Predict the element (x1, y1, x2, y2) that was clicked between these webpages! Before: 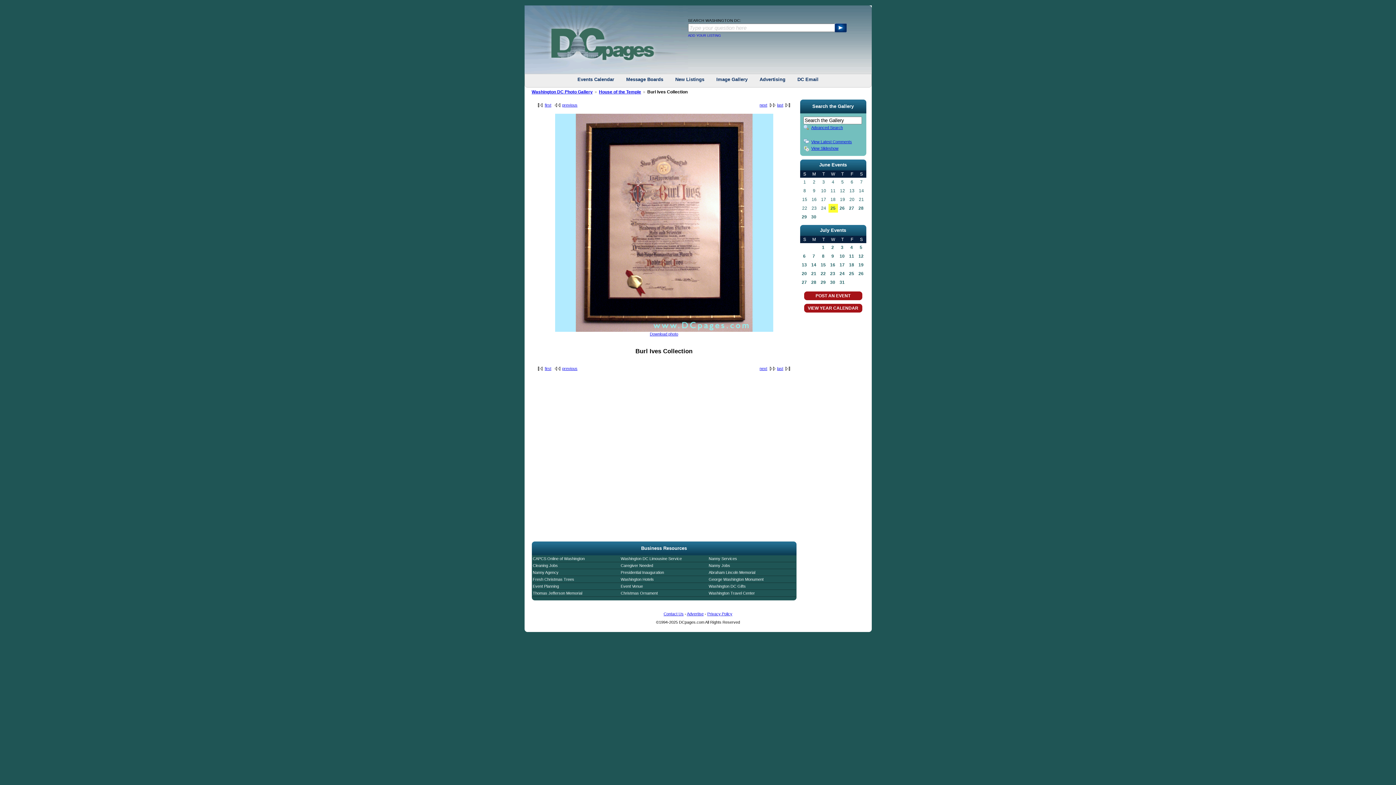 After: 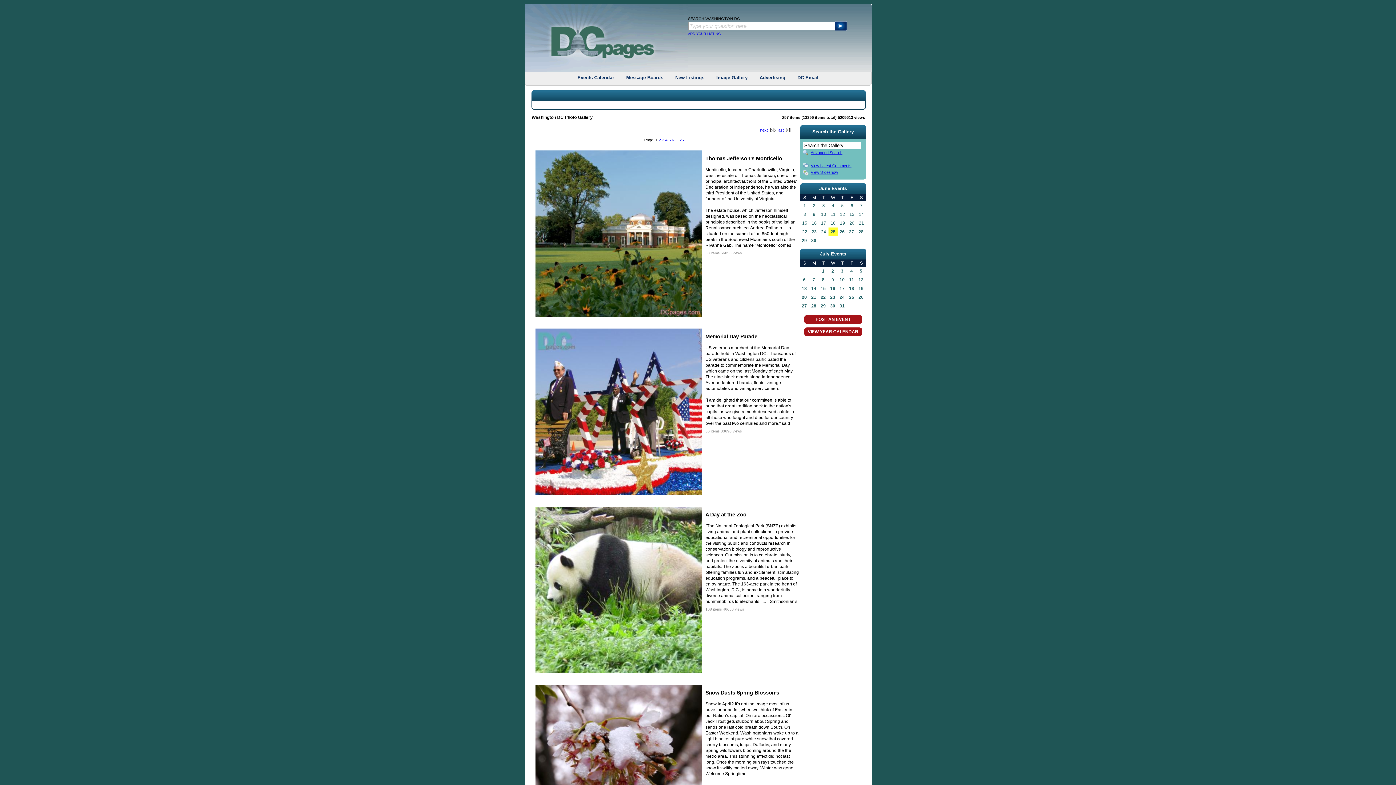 Action: bbox: (524, 5, 688, 73)